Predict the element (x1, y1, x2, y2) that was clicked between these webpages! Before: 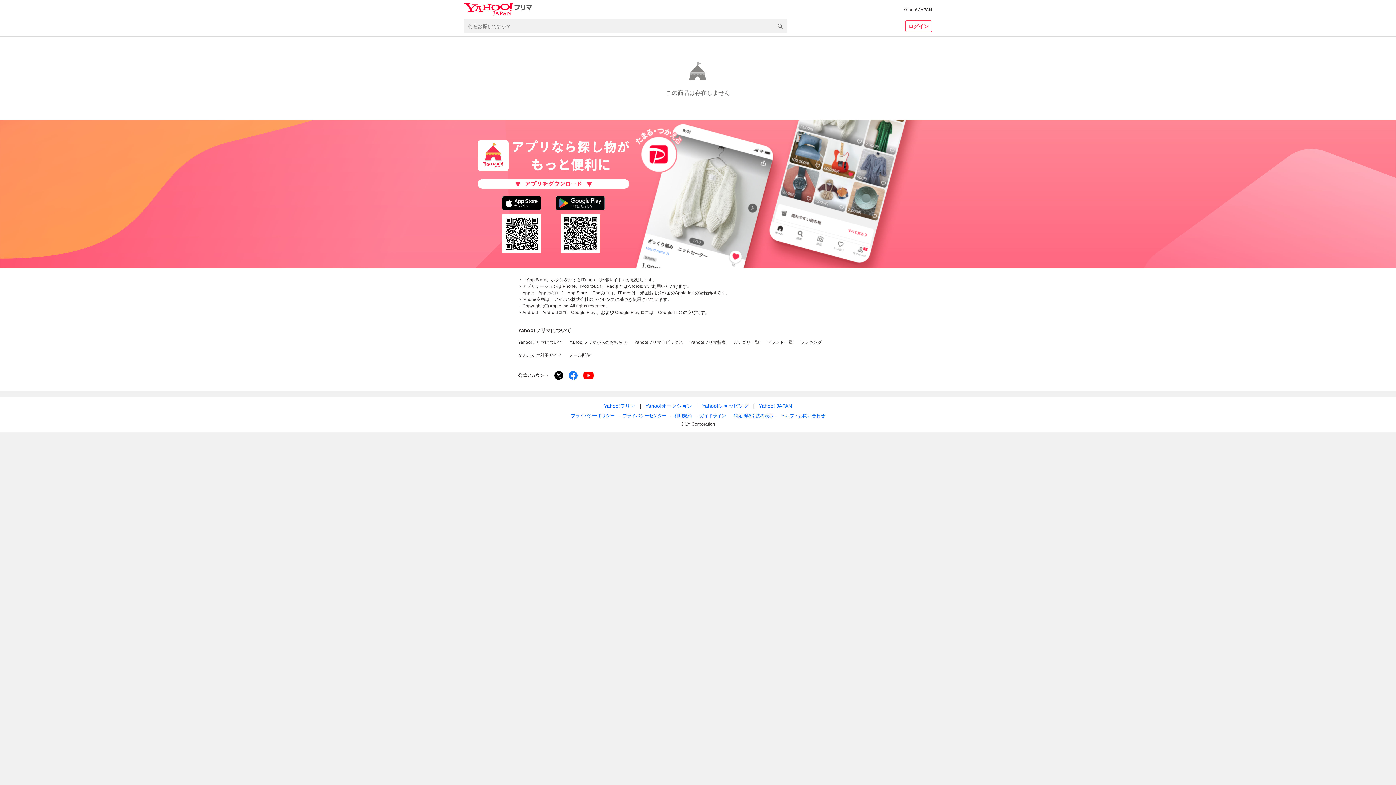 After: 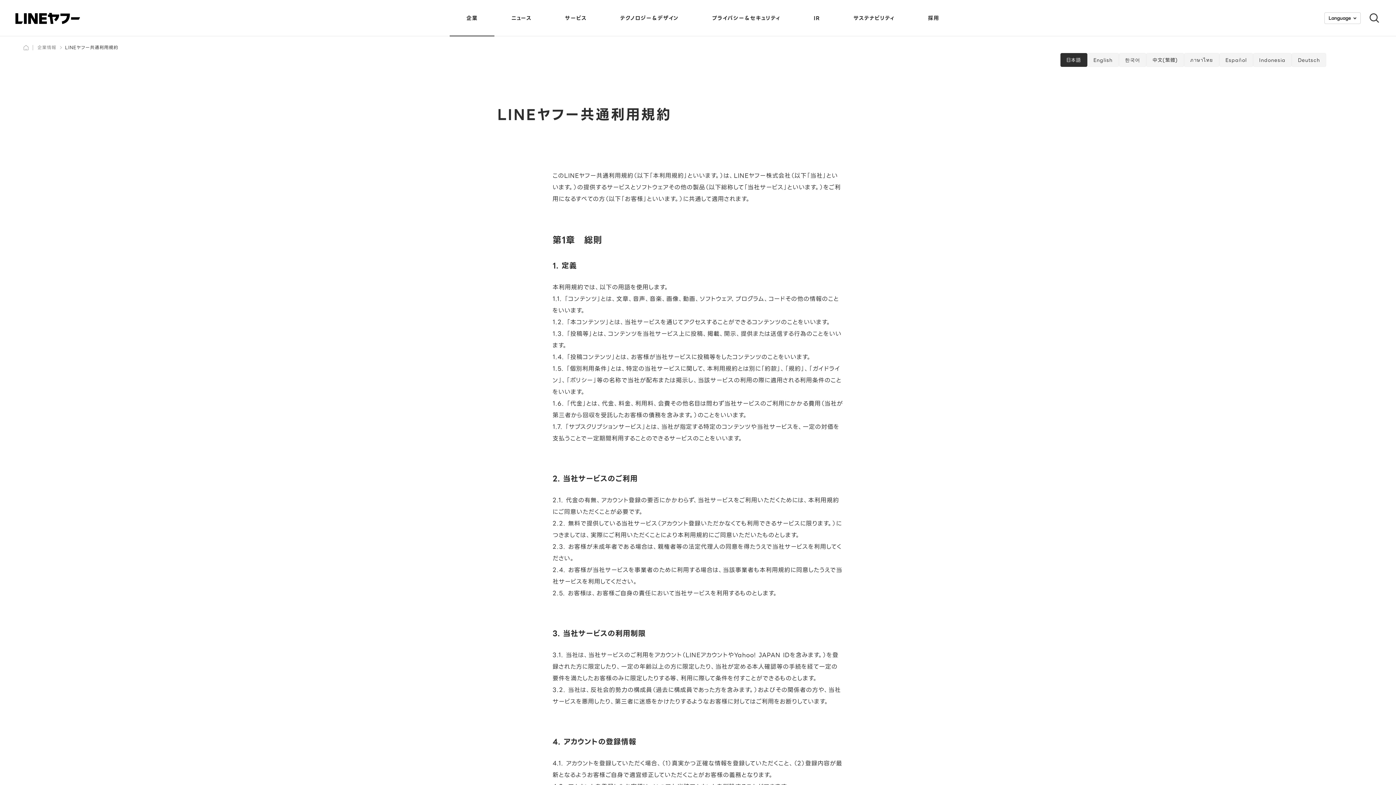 Action: bbox: (674, 412, 692, 419) label: 利用規約